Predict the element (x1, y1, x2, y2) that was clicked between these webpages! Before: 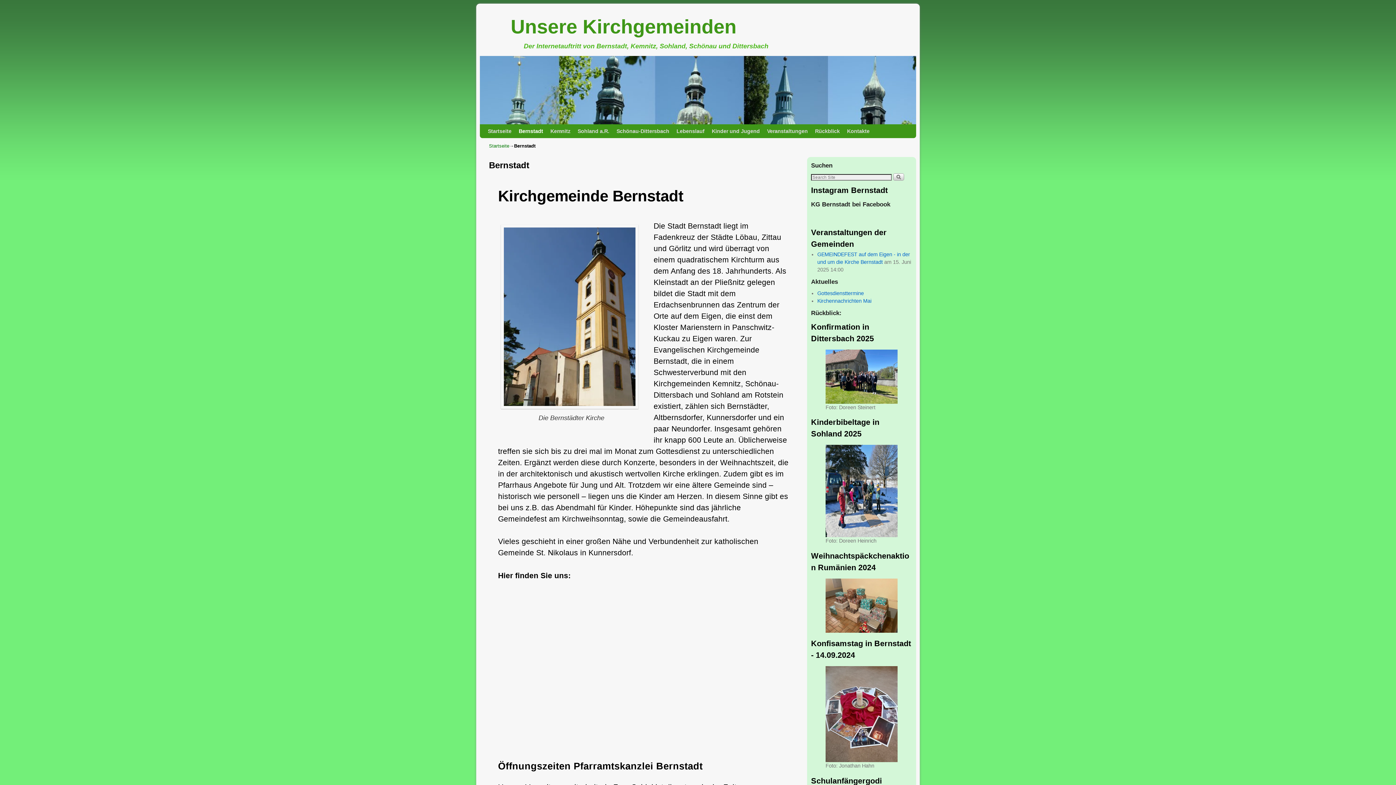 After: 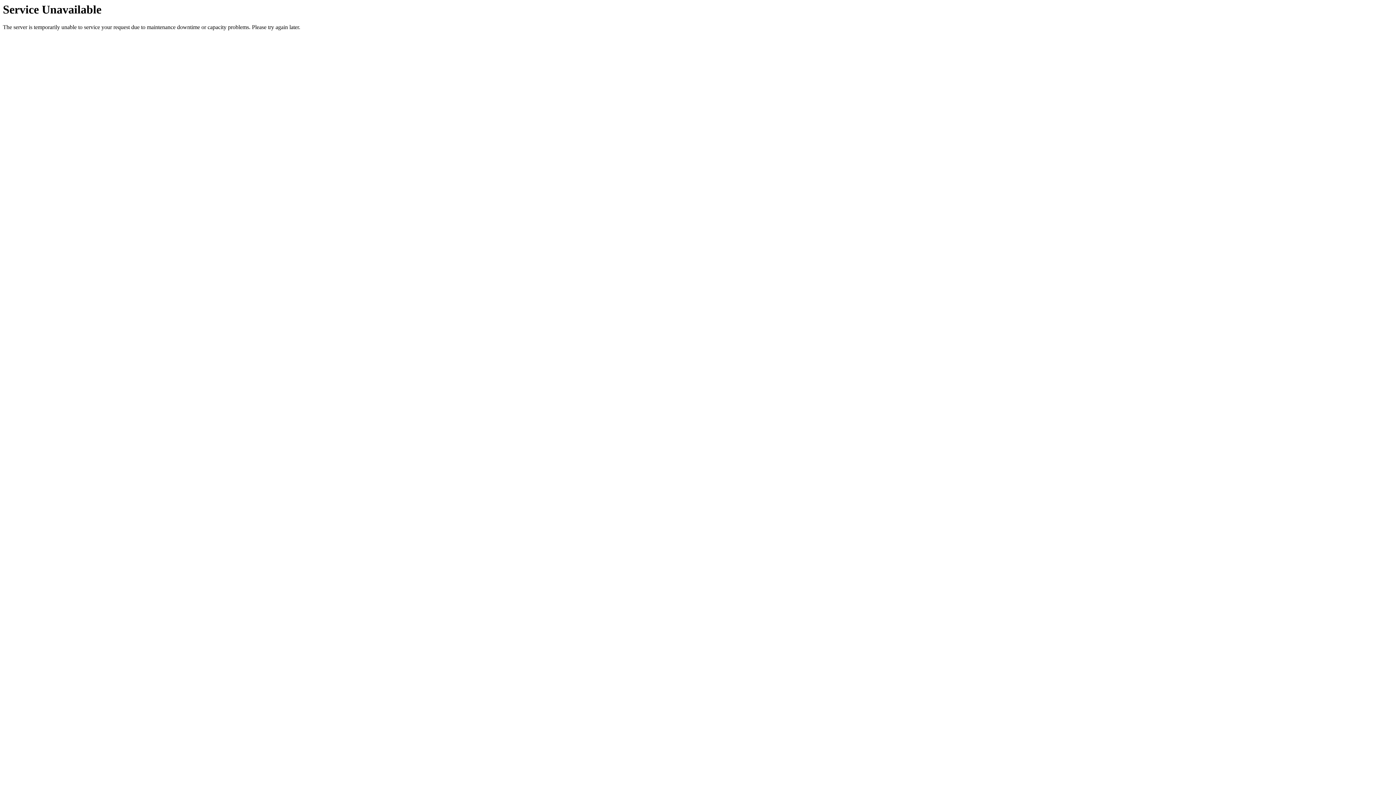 Action: label: Schönau-Dittersbach bbox: (613, 124, 673, 138)